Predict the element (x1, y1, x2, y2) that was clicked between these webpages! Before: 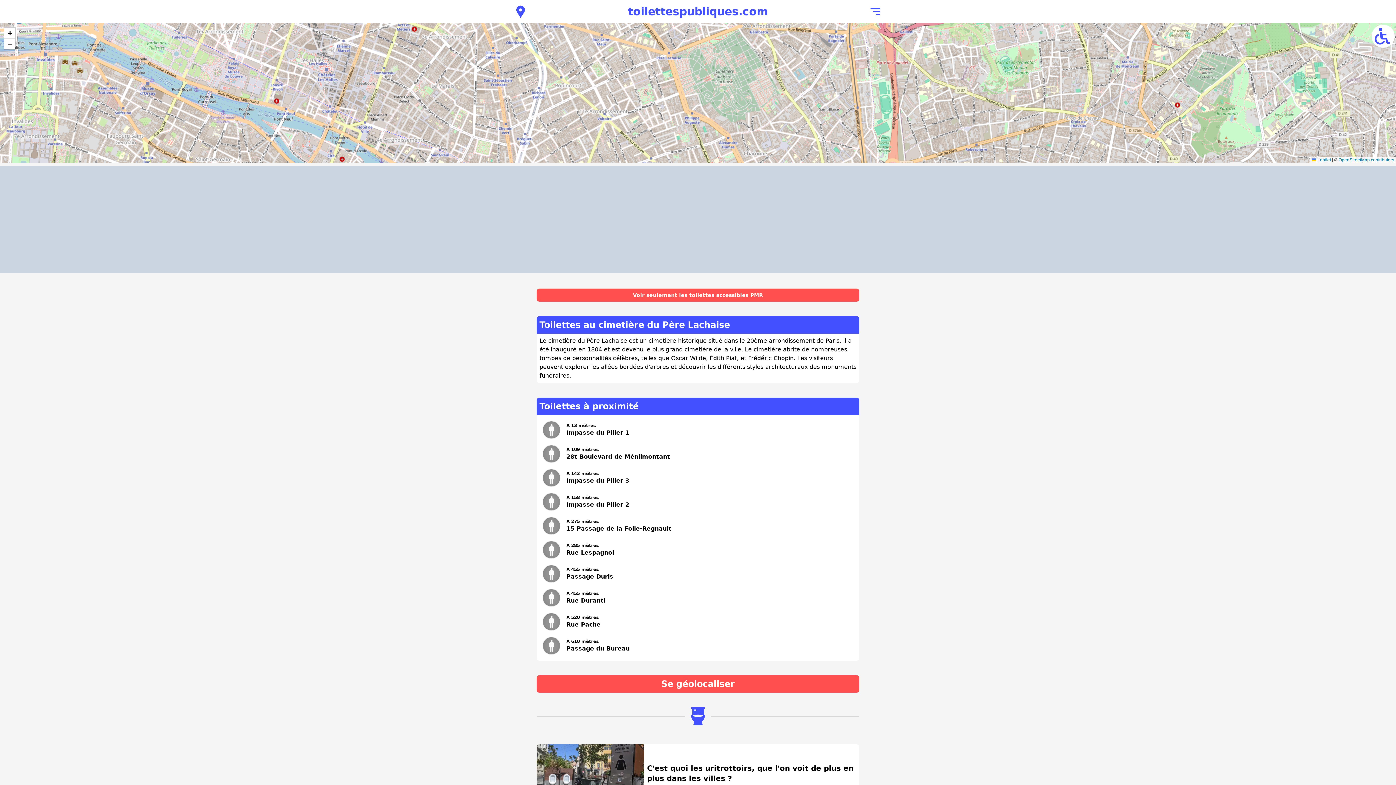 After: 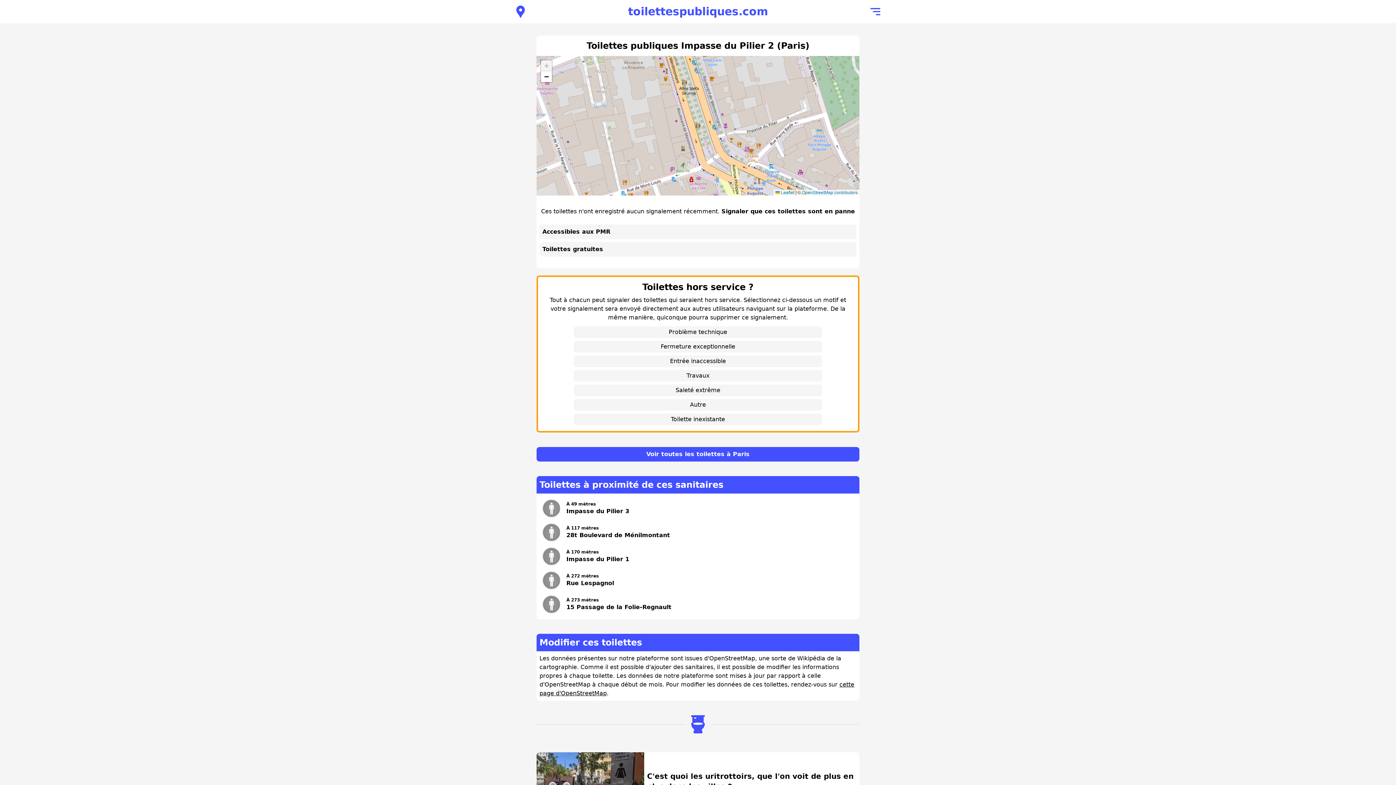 Action: label: À 158 mètres
Impasse du Pilier 2 bbox: (563, 492, 632, 512)